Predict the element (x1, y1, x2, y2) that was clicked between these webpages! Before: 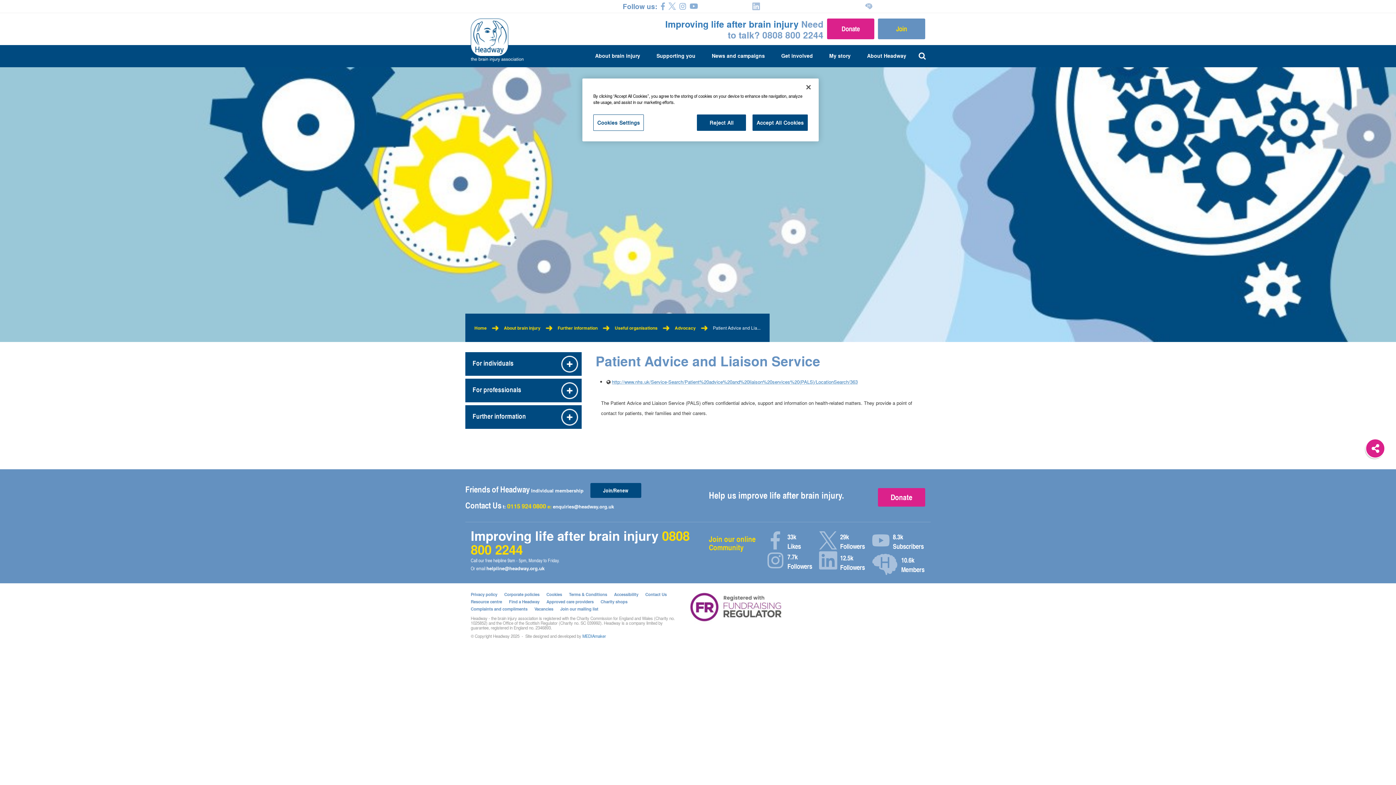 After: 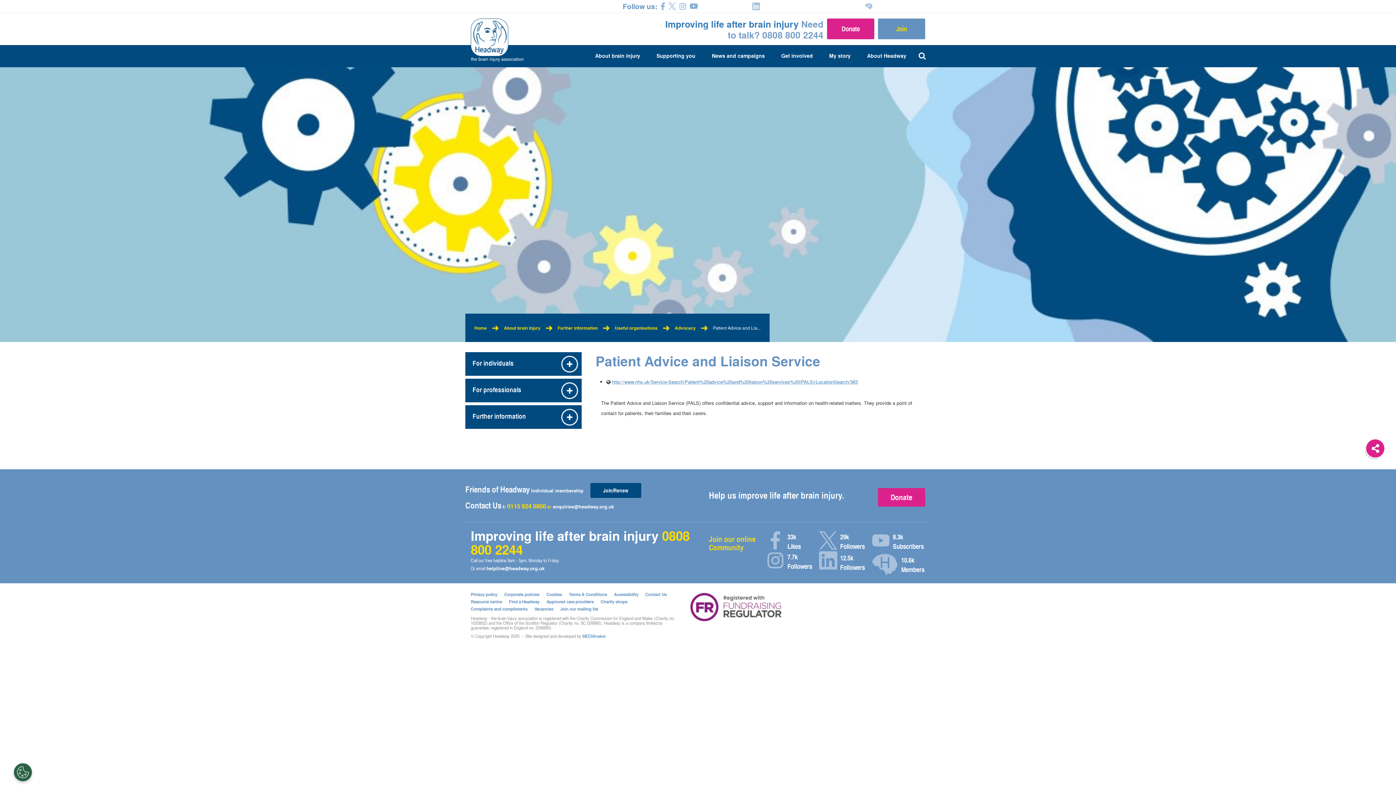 Action: label: Accept All Cookies bbox: (752, 114, 808, 130)